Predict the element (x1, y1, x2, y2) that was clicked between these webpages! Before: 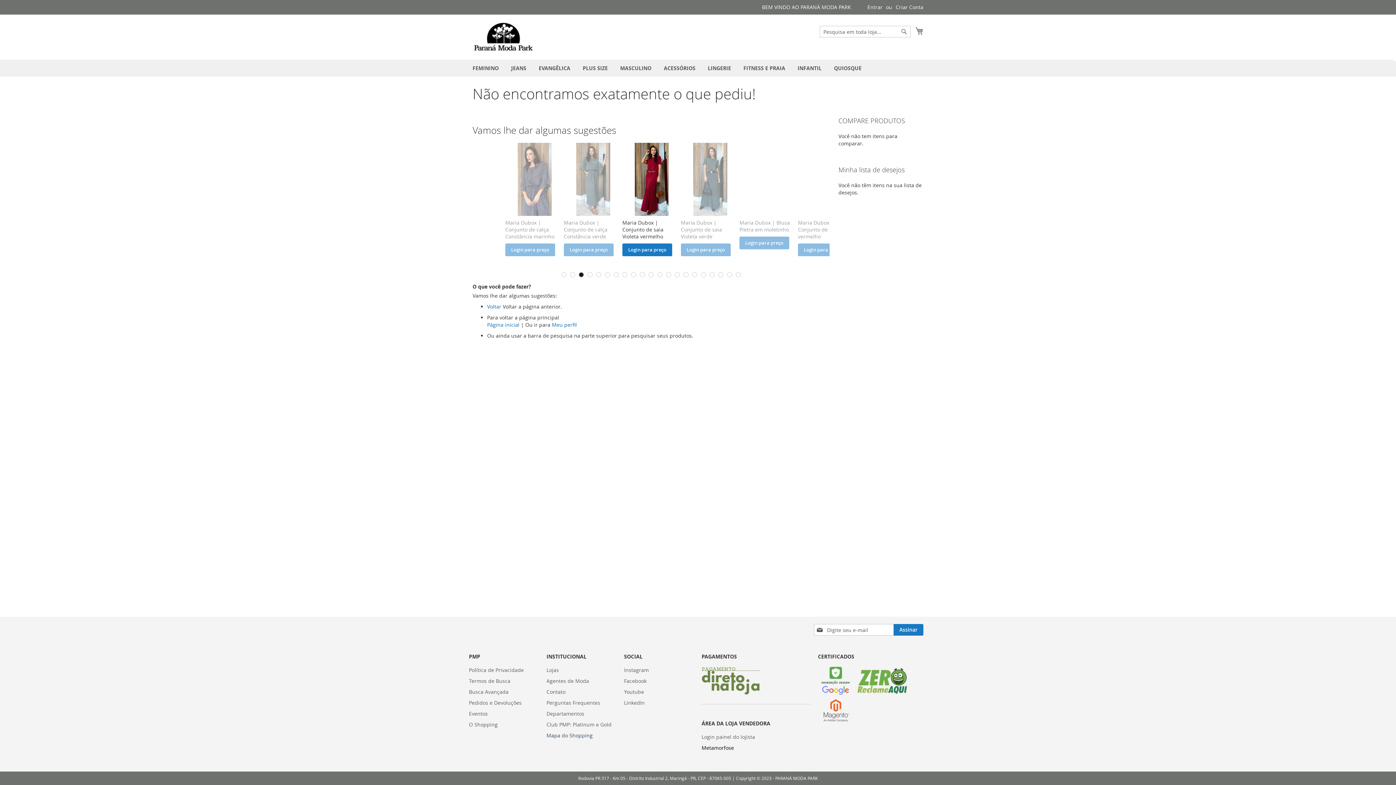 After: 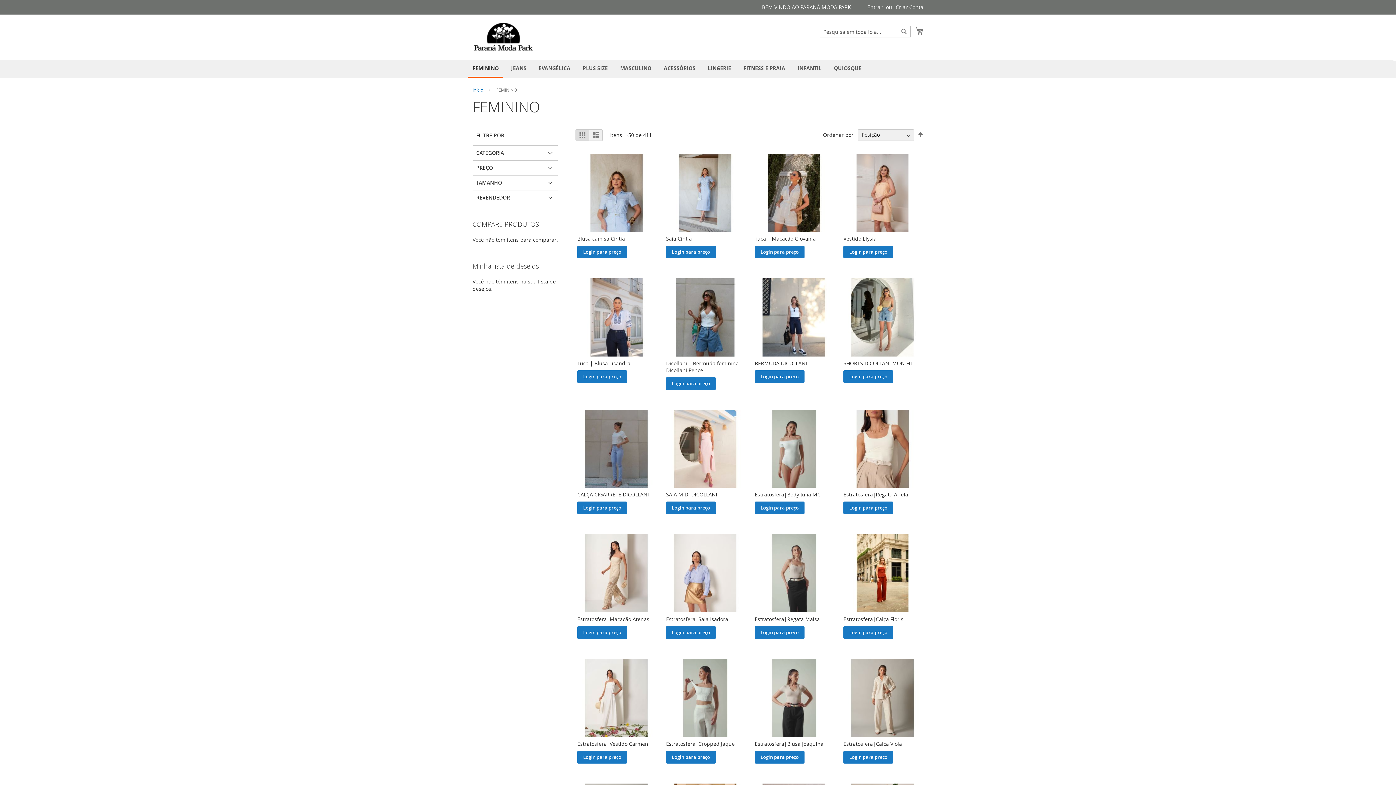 Action: bbox: (468, 59, 503, 76) label: FEMININO